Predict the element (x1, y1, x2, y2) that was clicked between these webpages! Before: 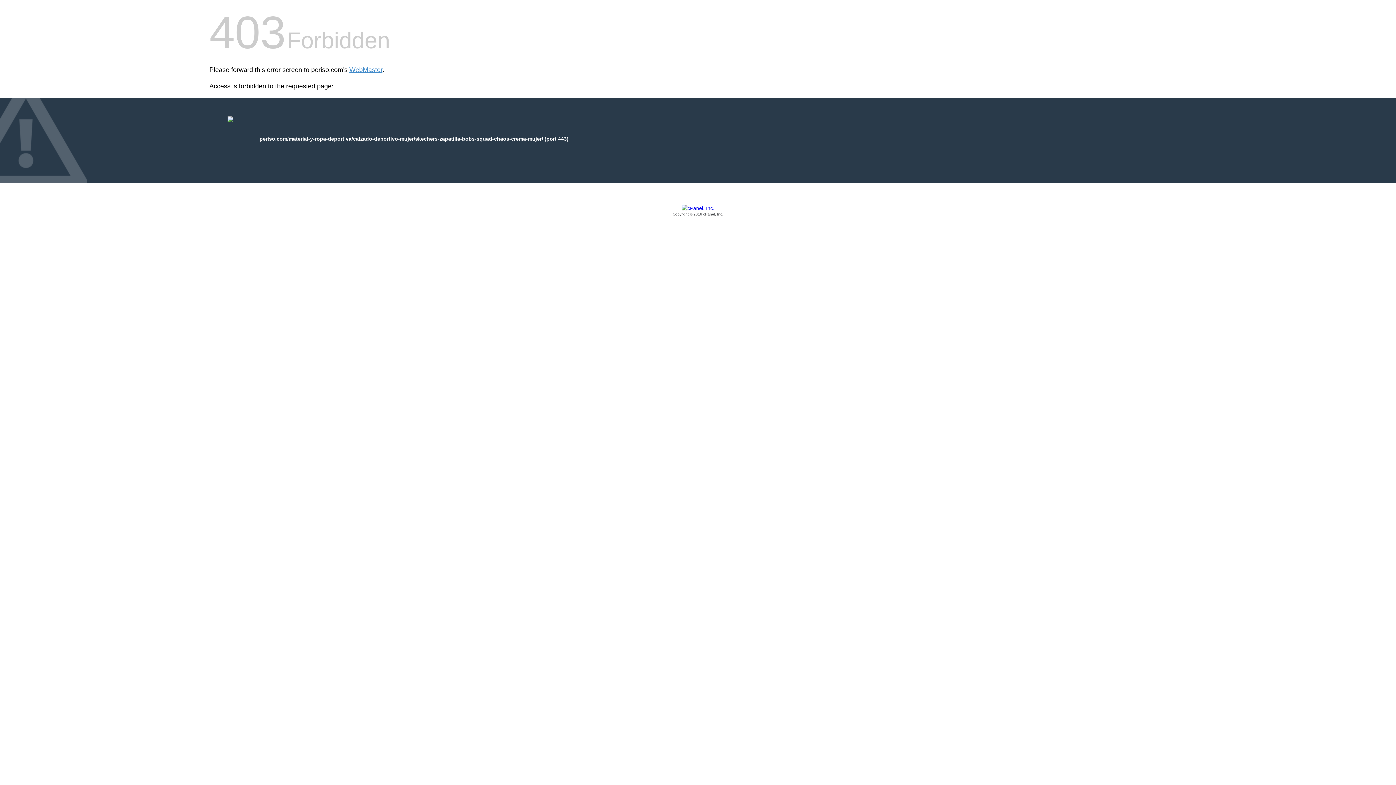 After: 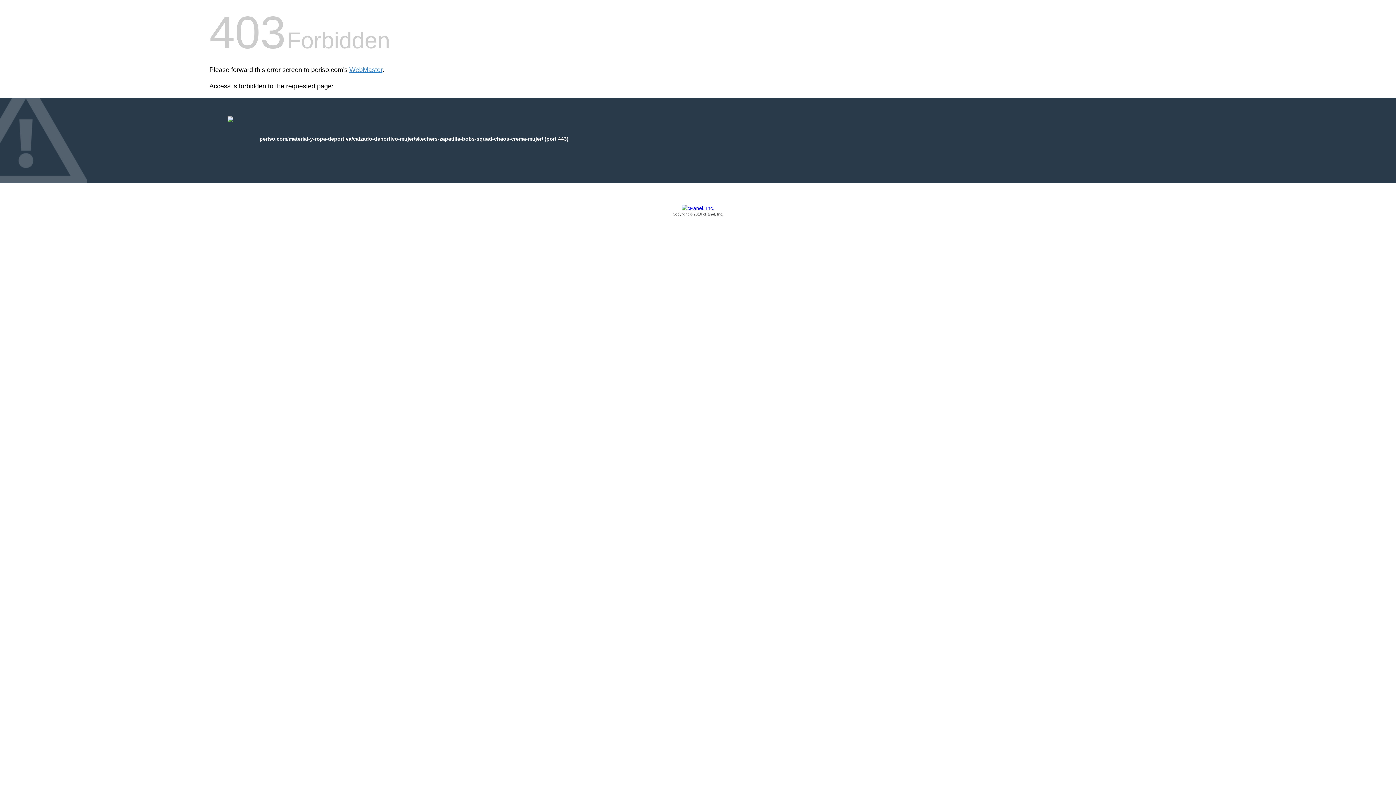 Action: label: Copyright © 2016 cPanel, Inc. bbox: (209, 205, 1186, 217)